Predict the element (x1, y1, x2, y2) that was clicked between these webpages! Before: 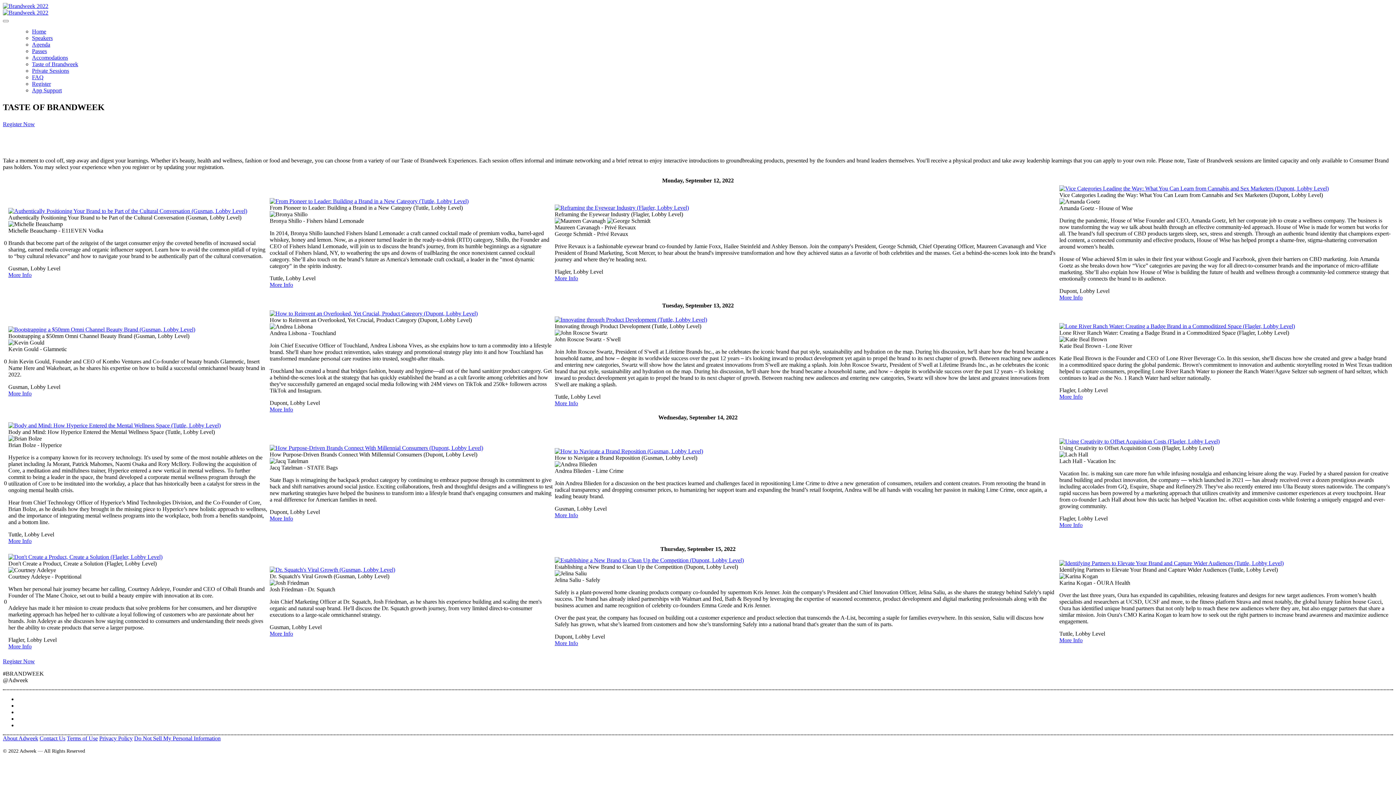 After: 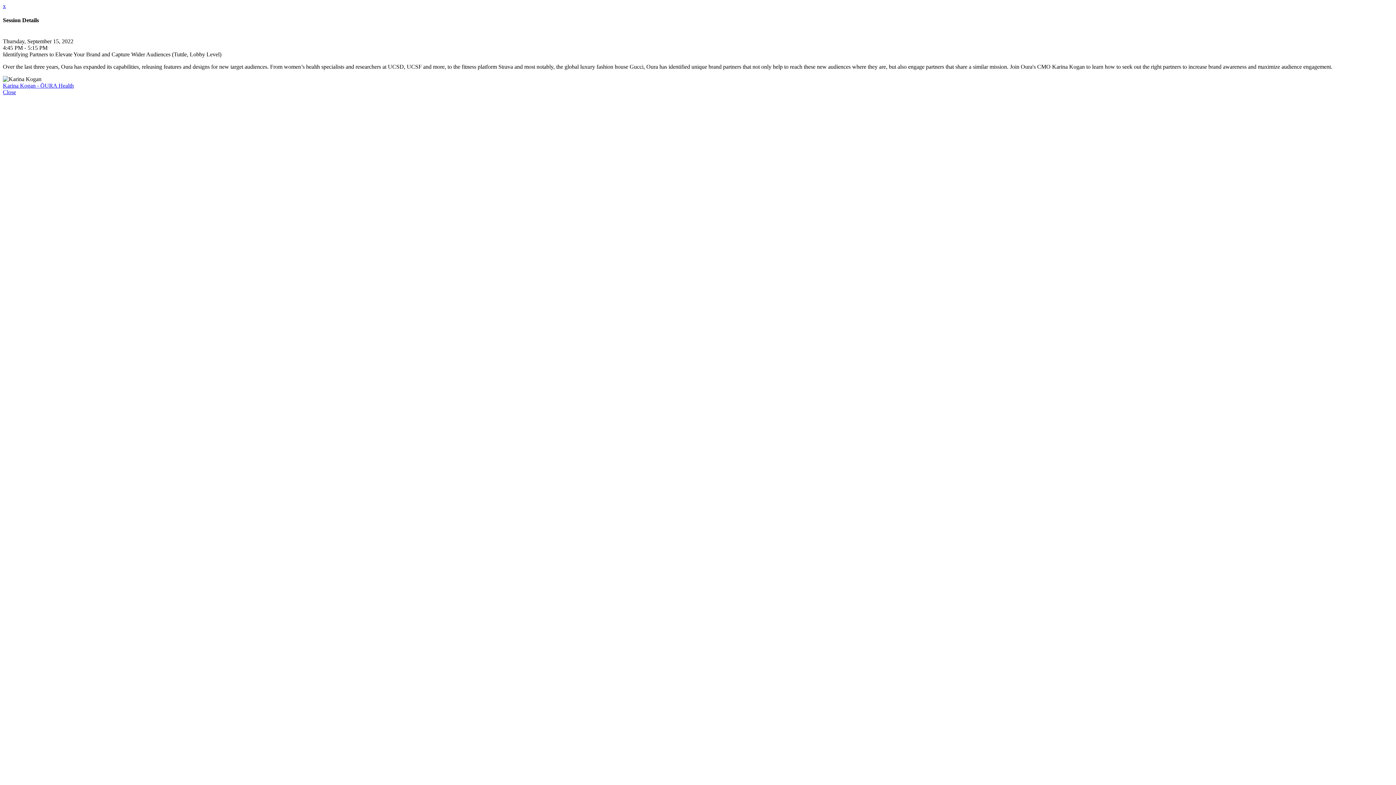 Action: bbox: (1059, 637, 1082, 643) label: More Info